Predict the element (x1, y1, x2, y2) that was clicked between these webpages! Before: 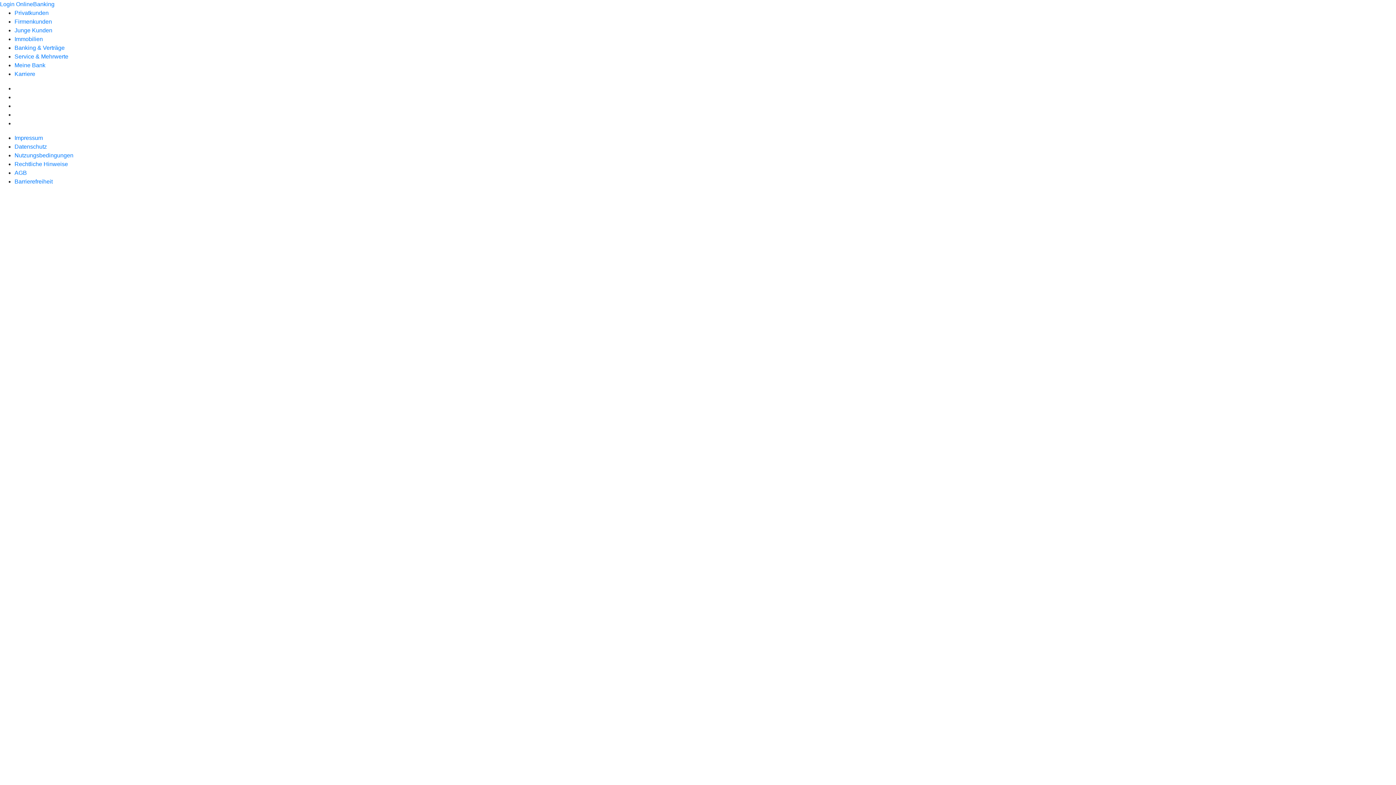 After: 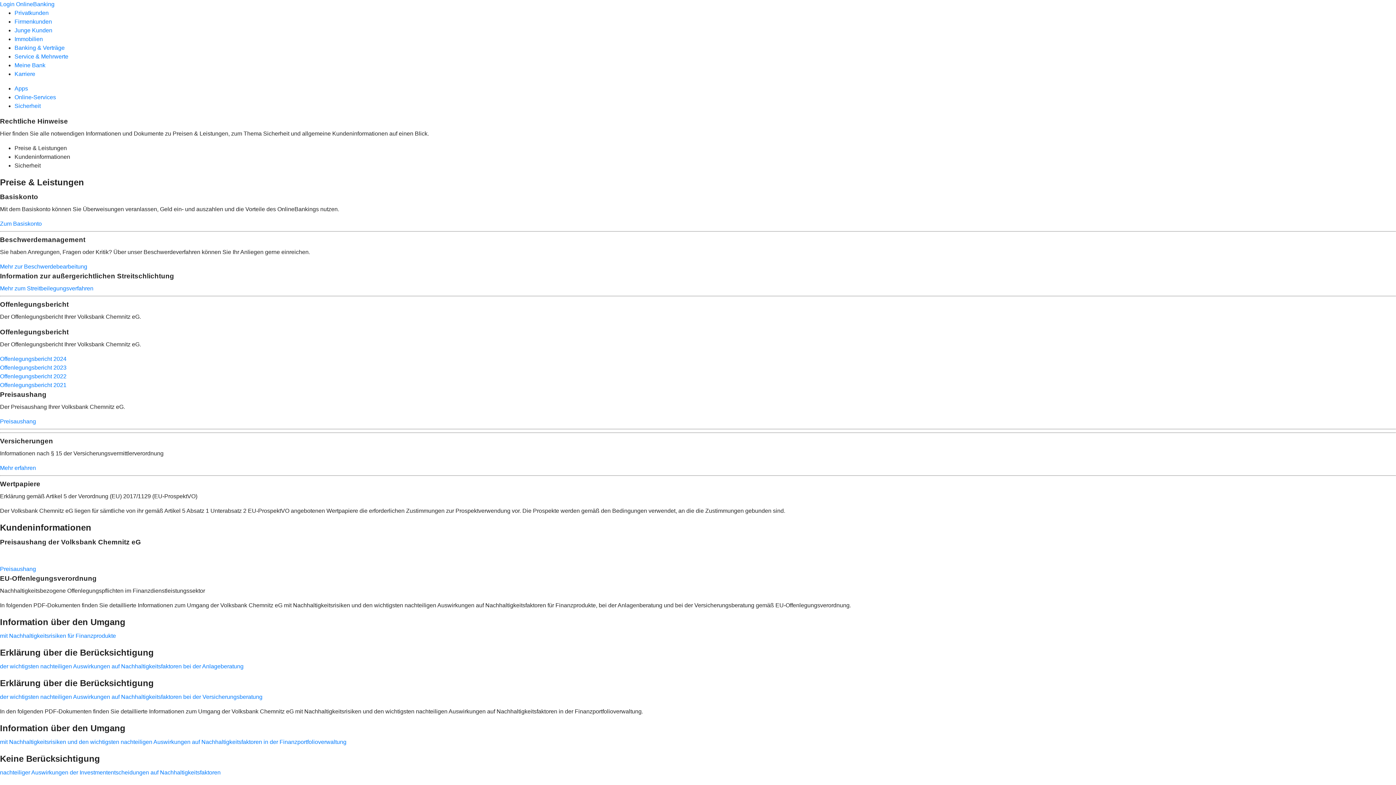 Action: bbox: (14, 161, 68, 167) label: Rechtliche Hinweise